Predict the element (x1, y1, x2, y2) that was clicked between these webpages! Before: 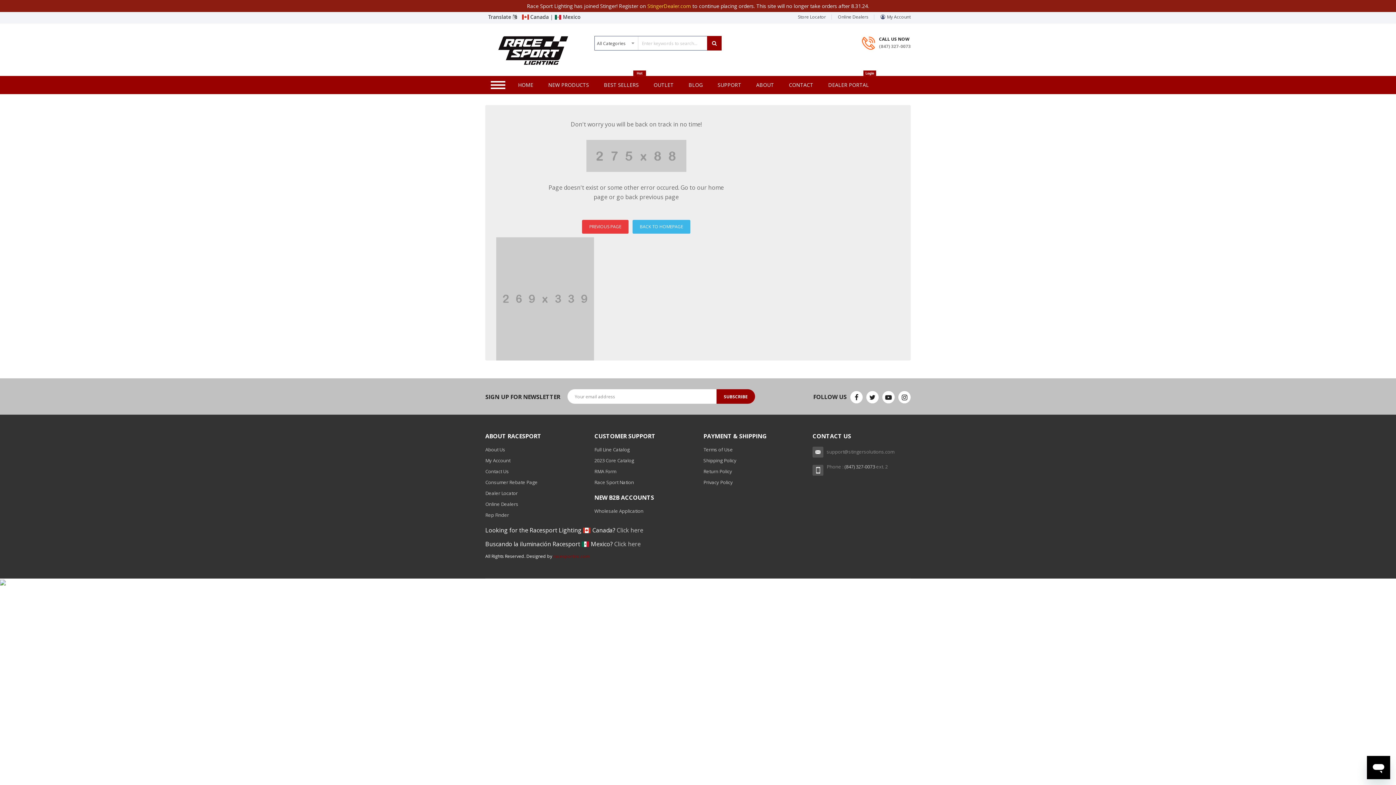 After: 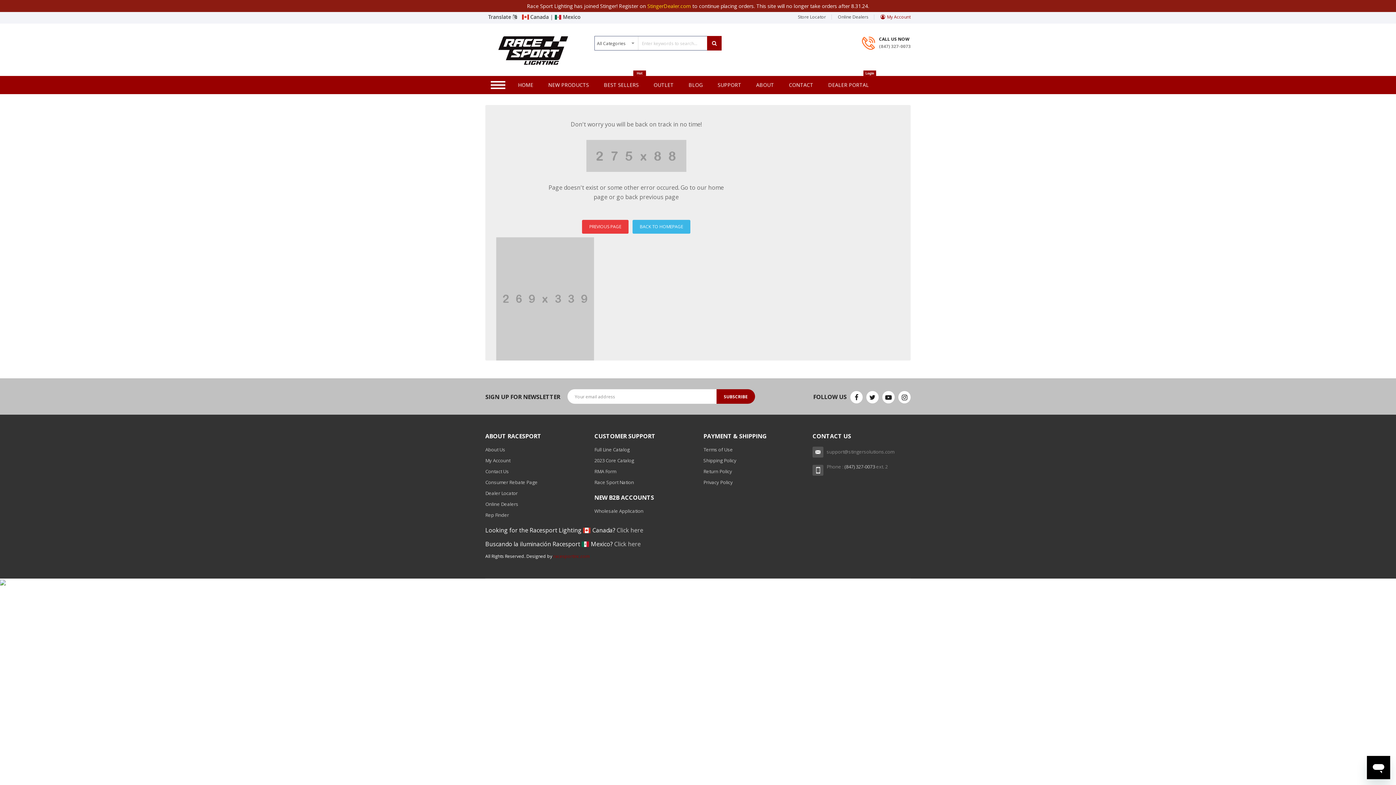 Action: bbox: (876, 10, 910, 23) label: My Account